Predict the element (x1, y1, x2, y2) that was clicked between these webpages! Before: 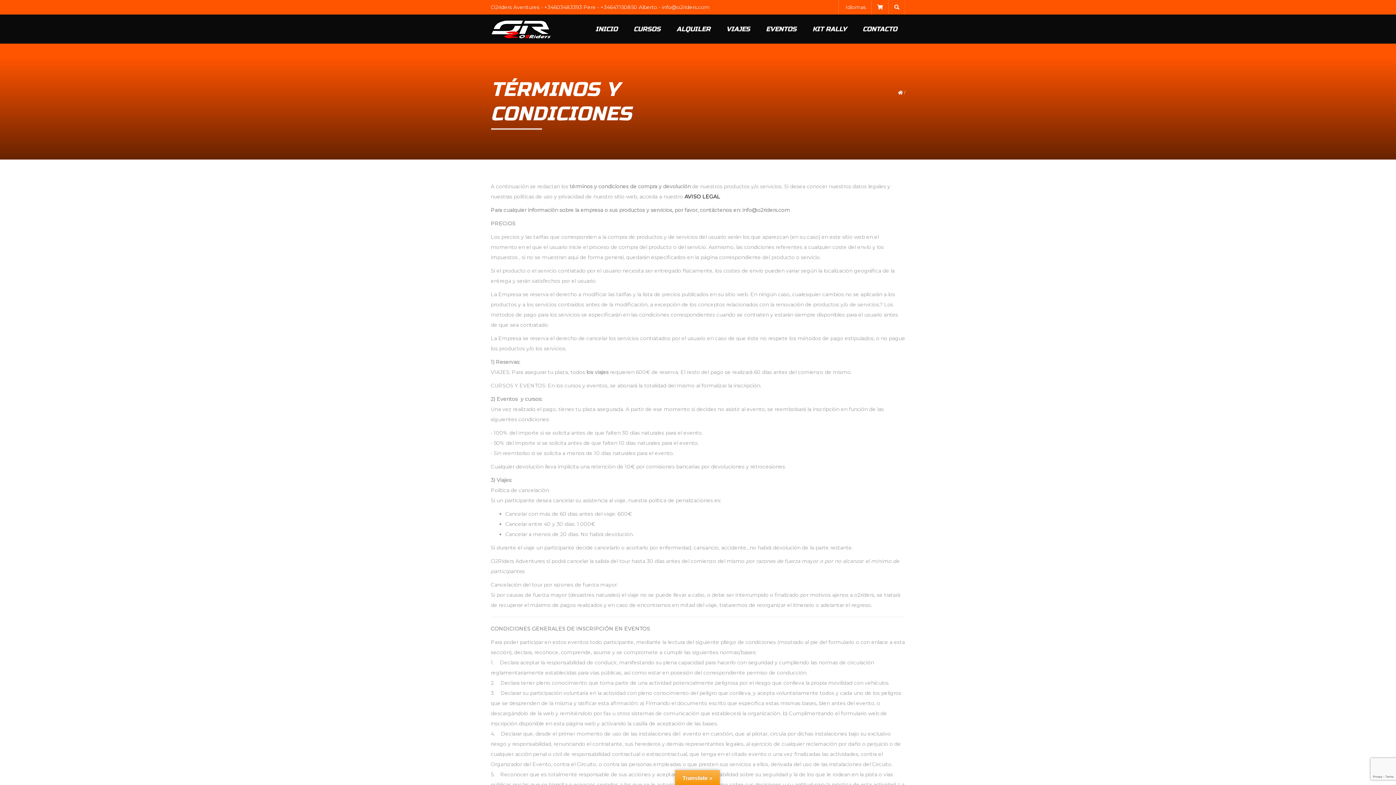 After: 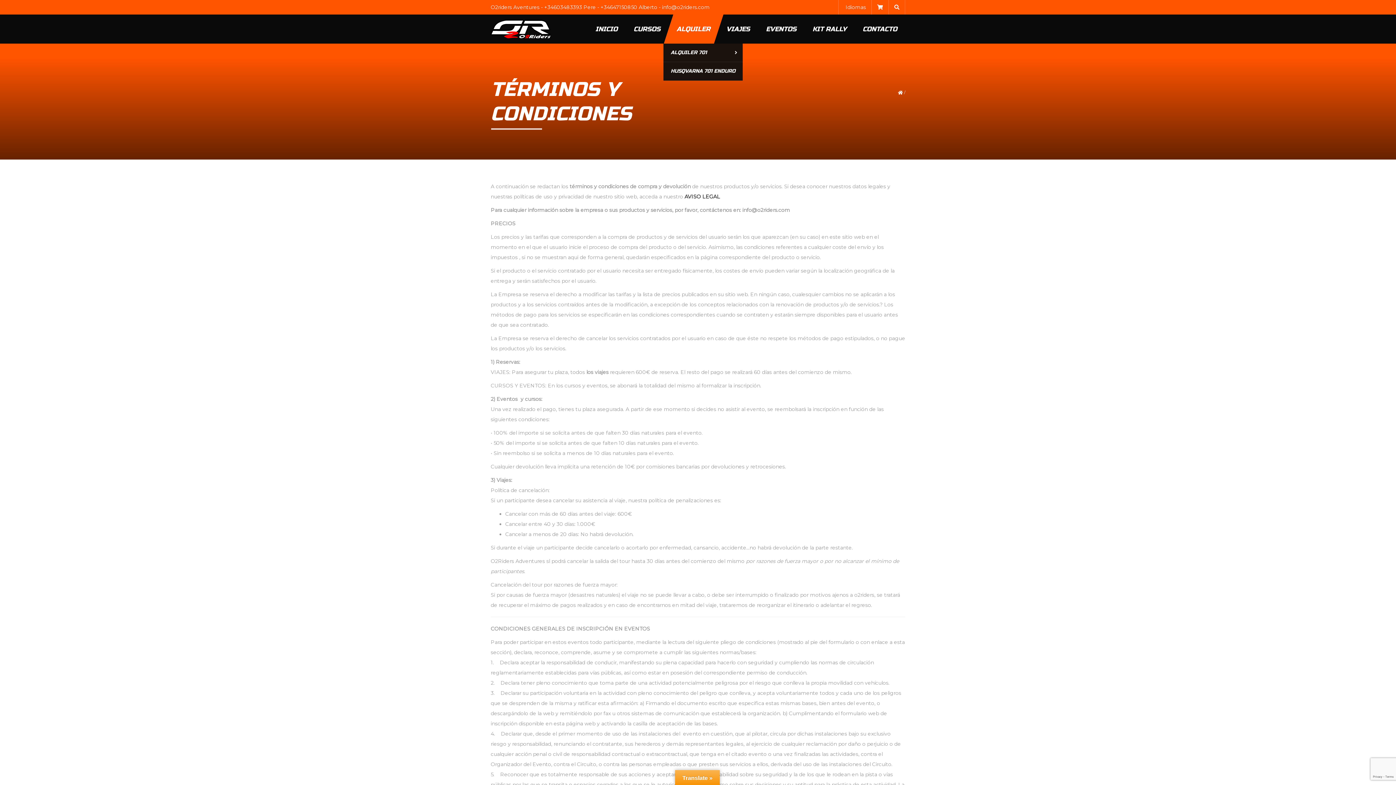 Action: bbox: (668, 14, 718, 43) label: ALQUILER